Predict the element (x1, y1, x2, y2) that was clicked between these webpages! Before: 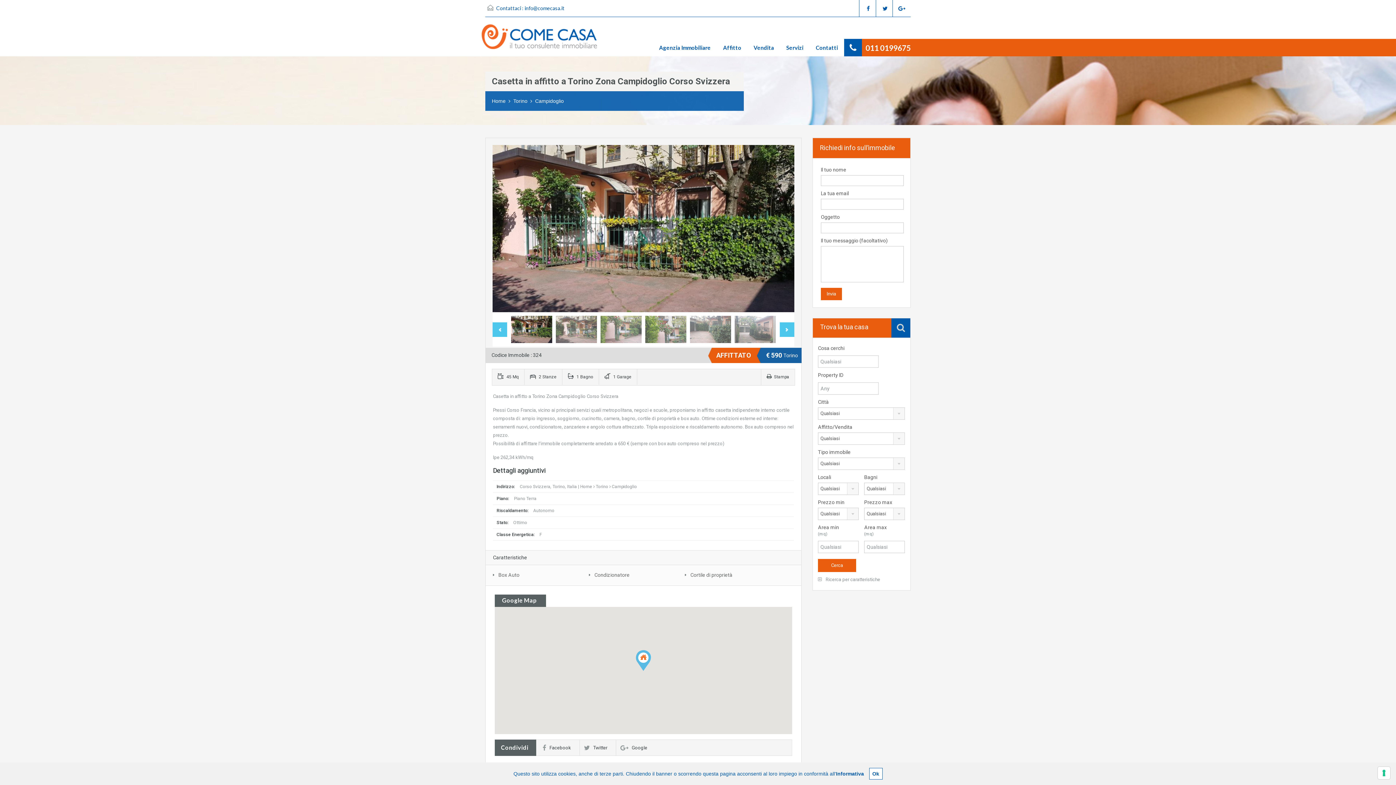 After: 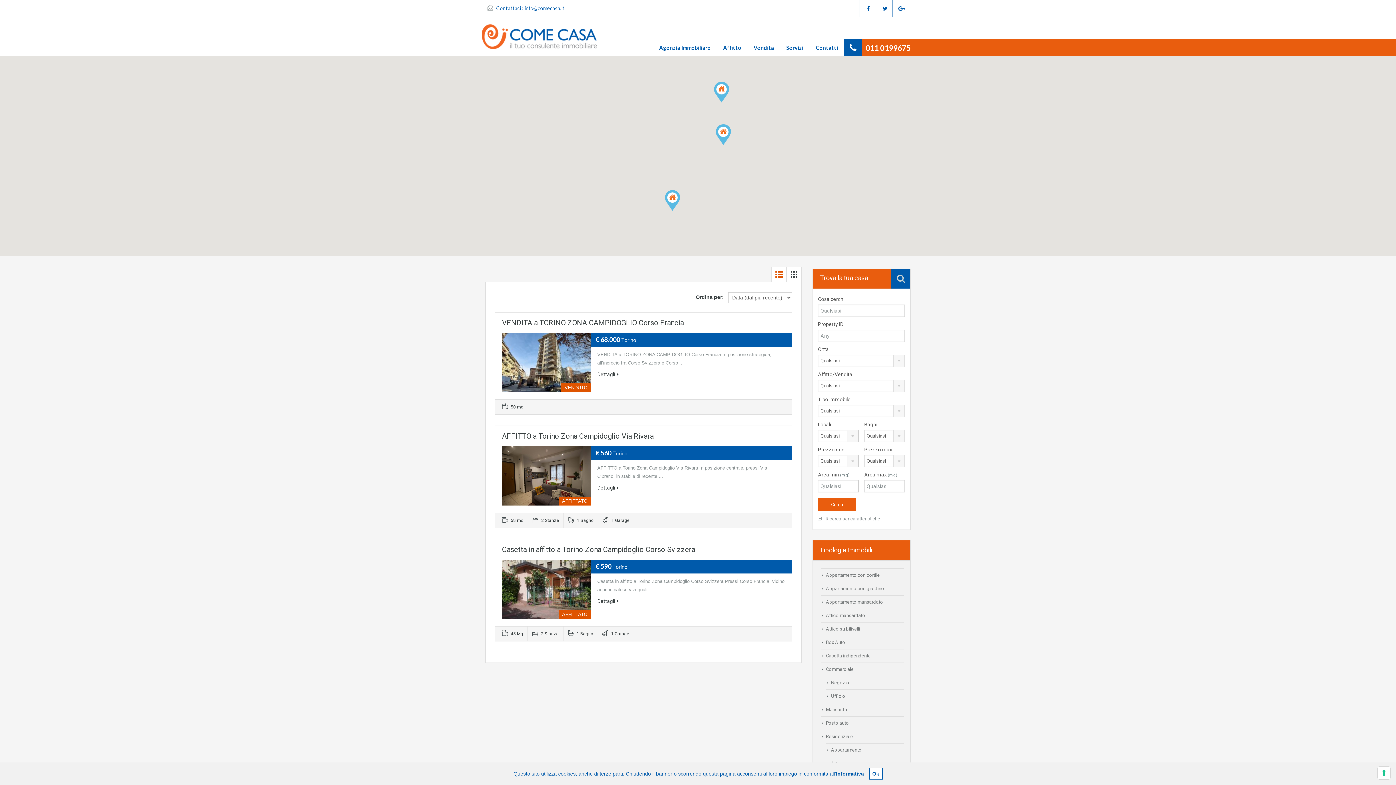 Action: bbox: (612, 484, 637, 489) label: Campidoglio